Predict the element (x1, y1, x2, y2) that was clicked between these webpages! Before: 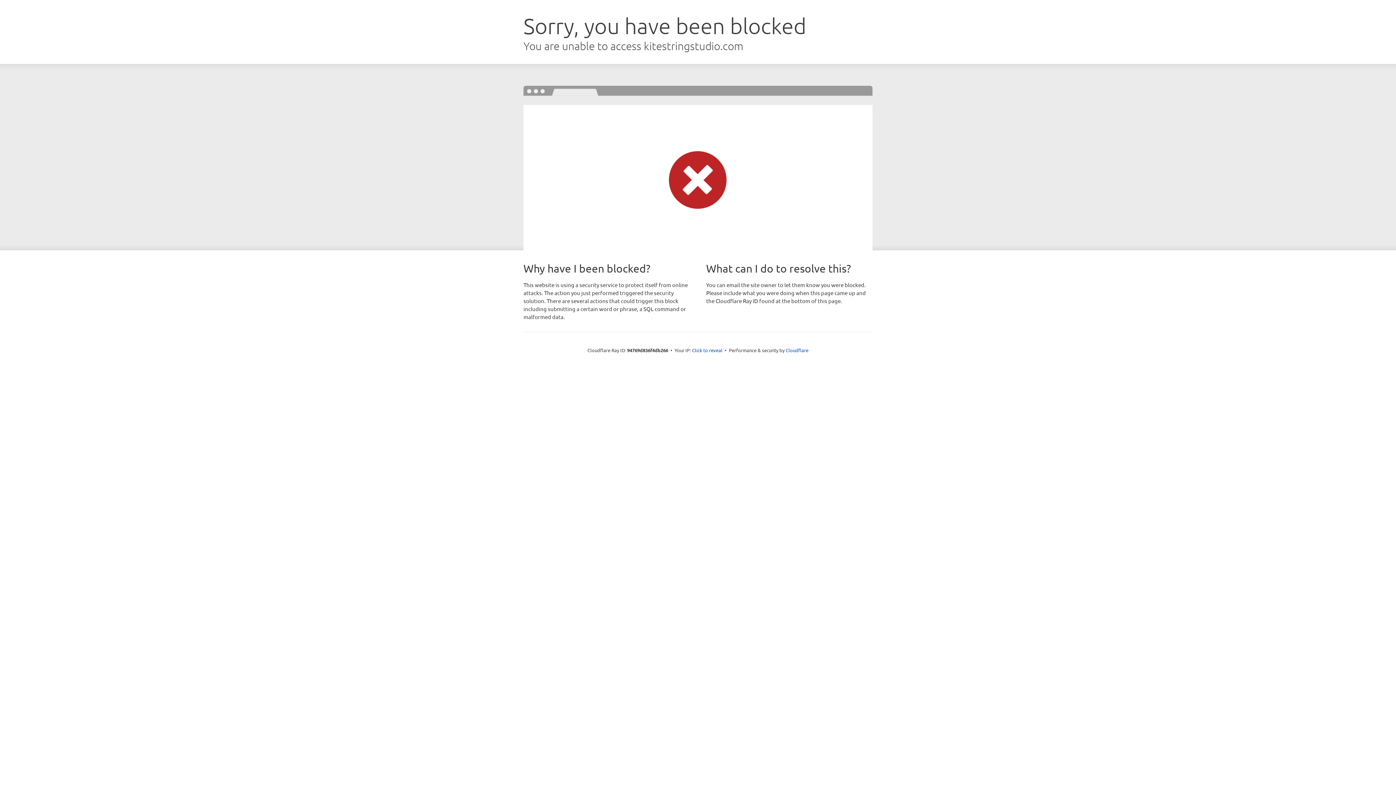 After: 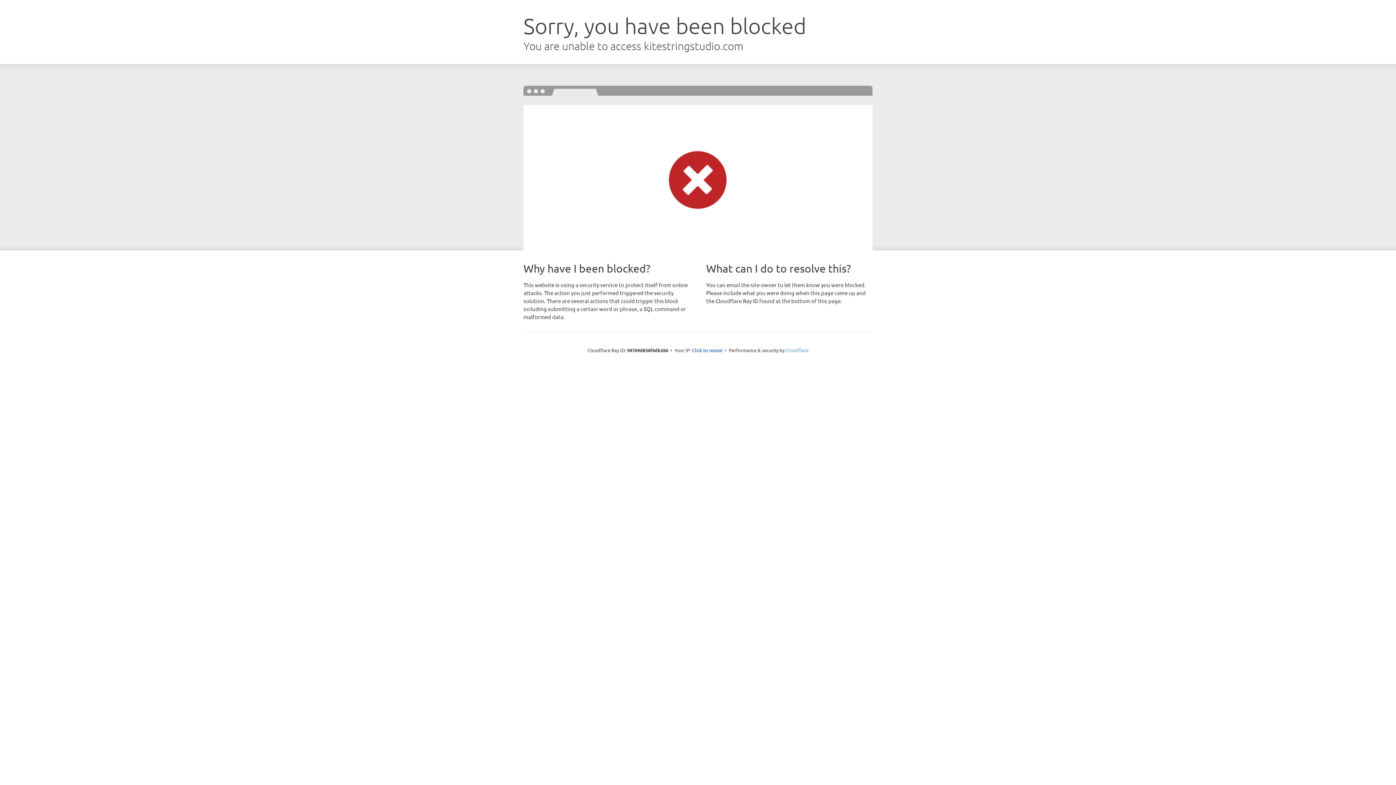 Action: bbox: (785, 347, 808, 353) label: Cloudflare